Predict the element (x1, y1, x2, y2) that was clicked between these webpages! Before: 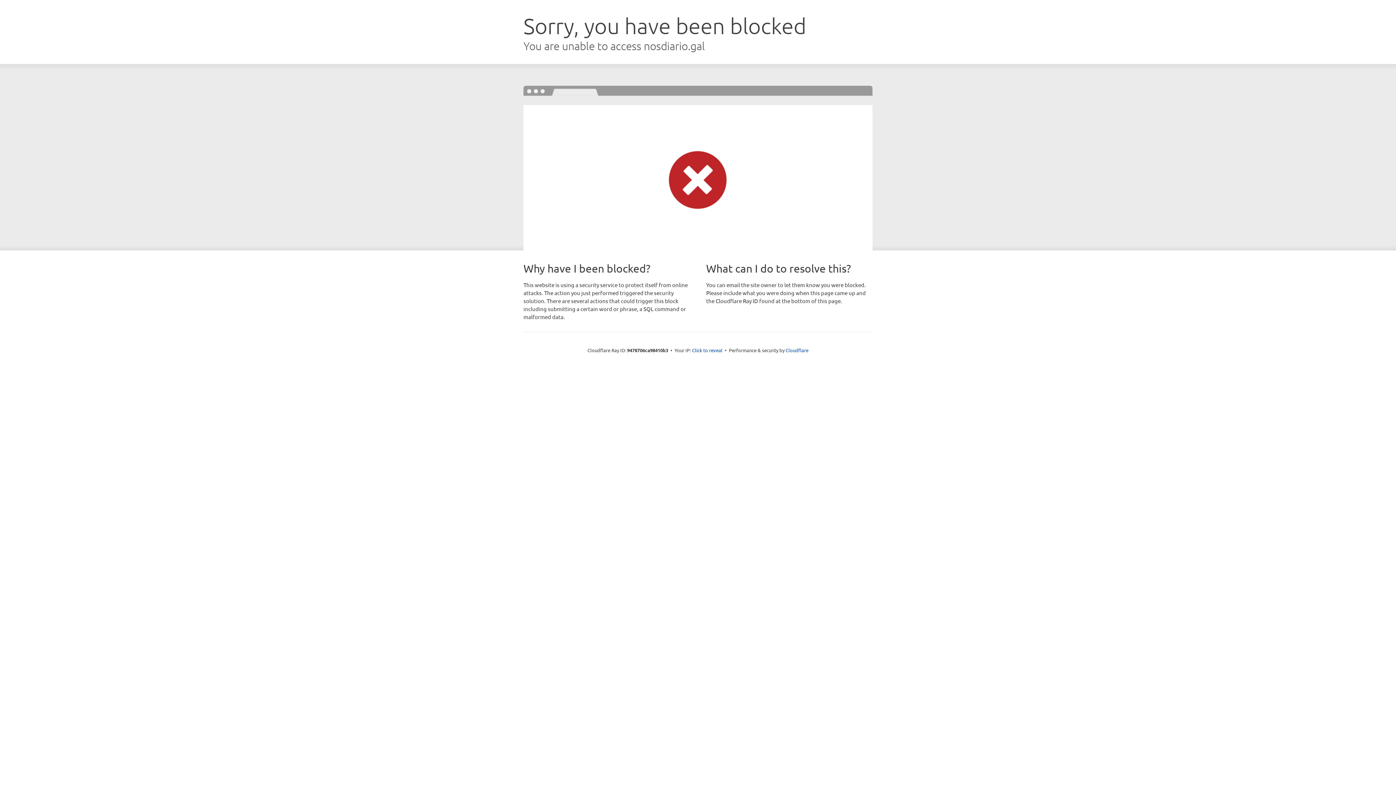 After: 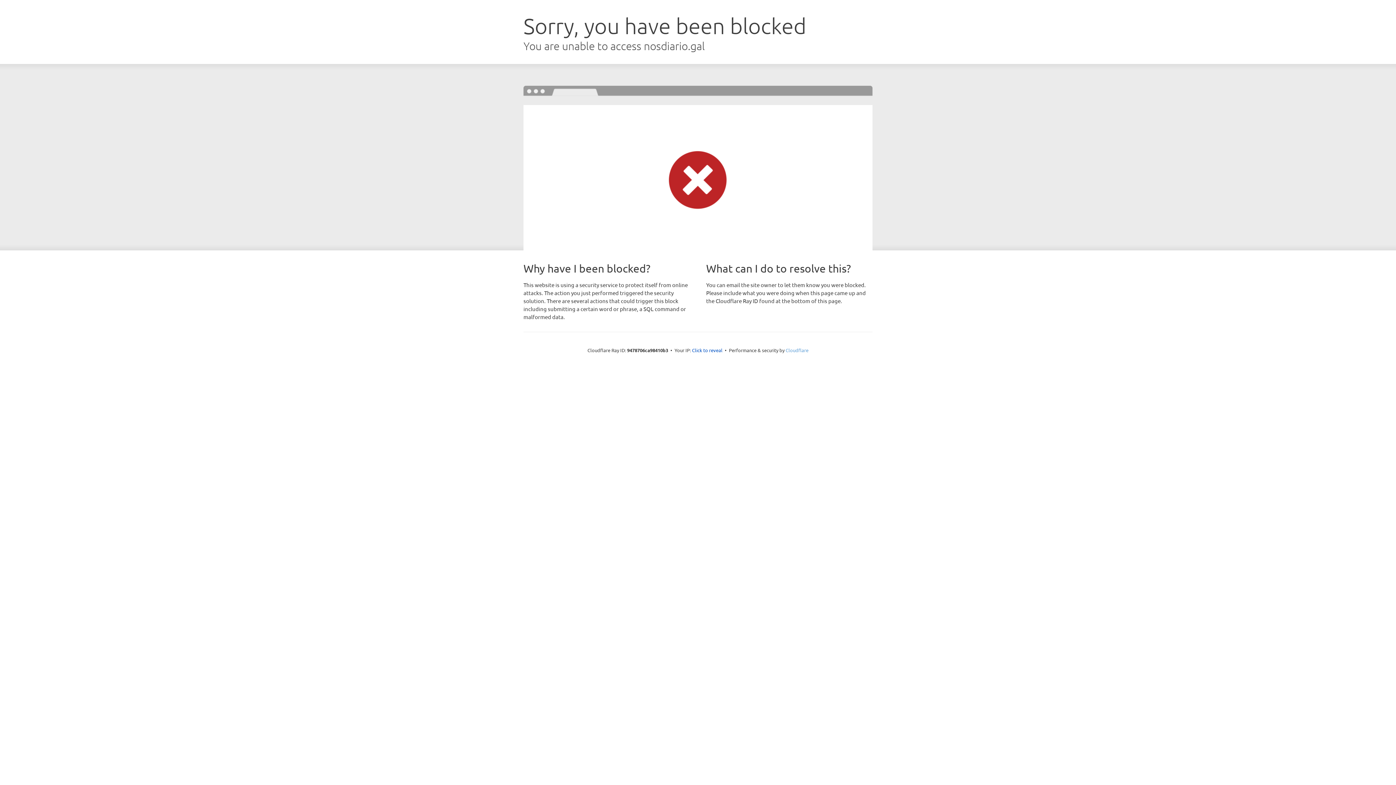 Action: bbox: (785, 347, 808, 353) label: Cloudflare